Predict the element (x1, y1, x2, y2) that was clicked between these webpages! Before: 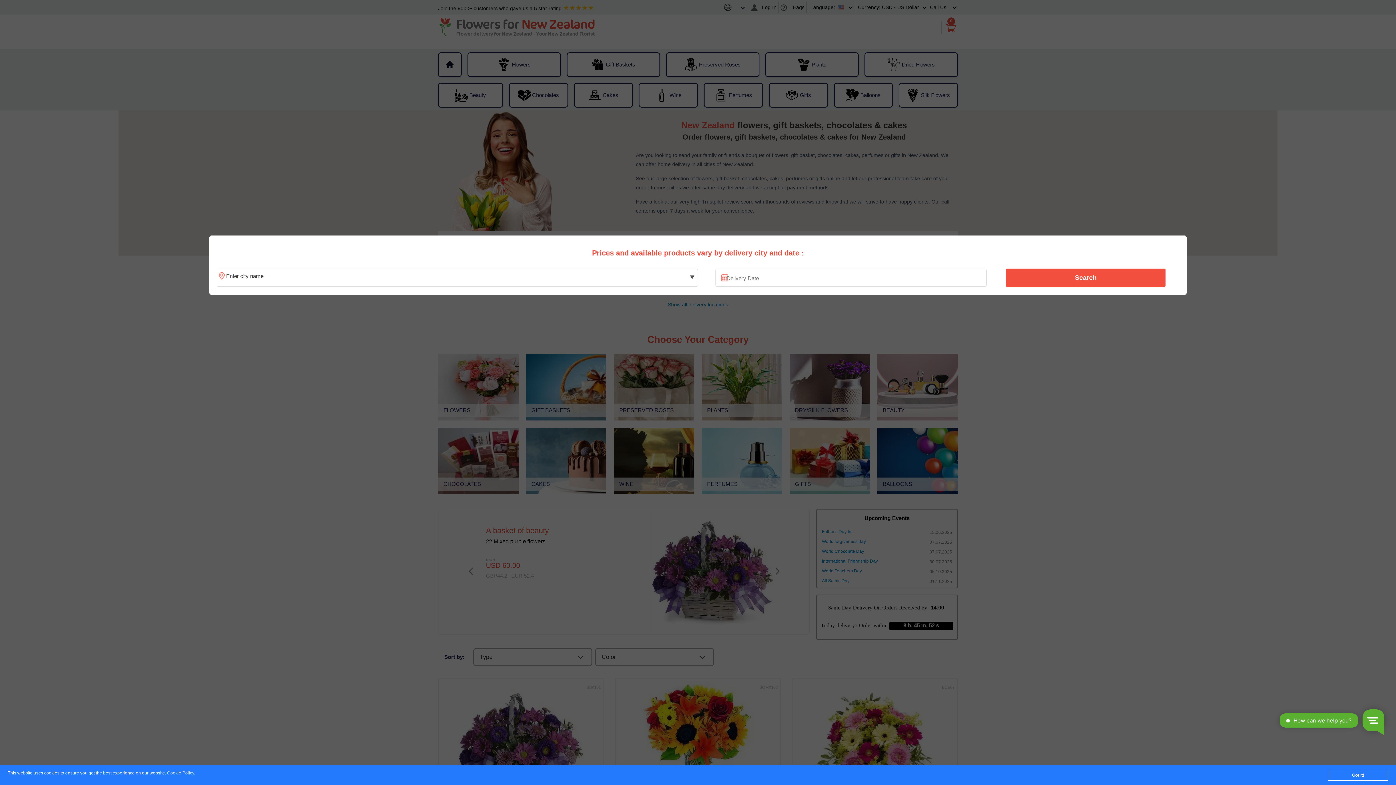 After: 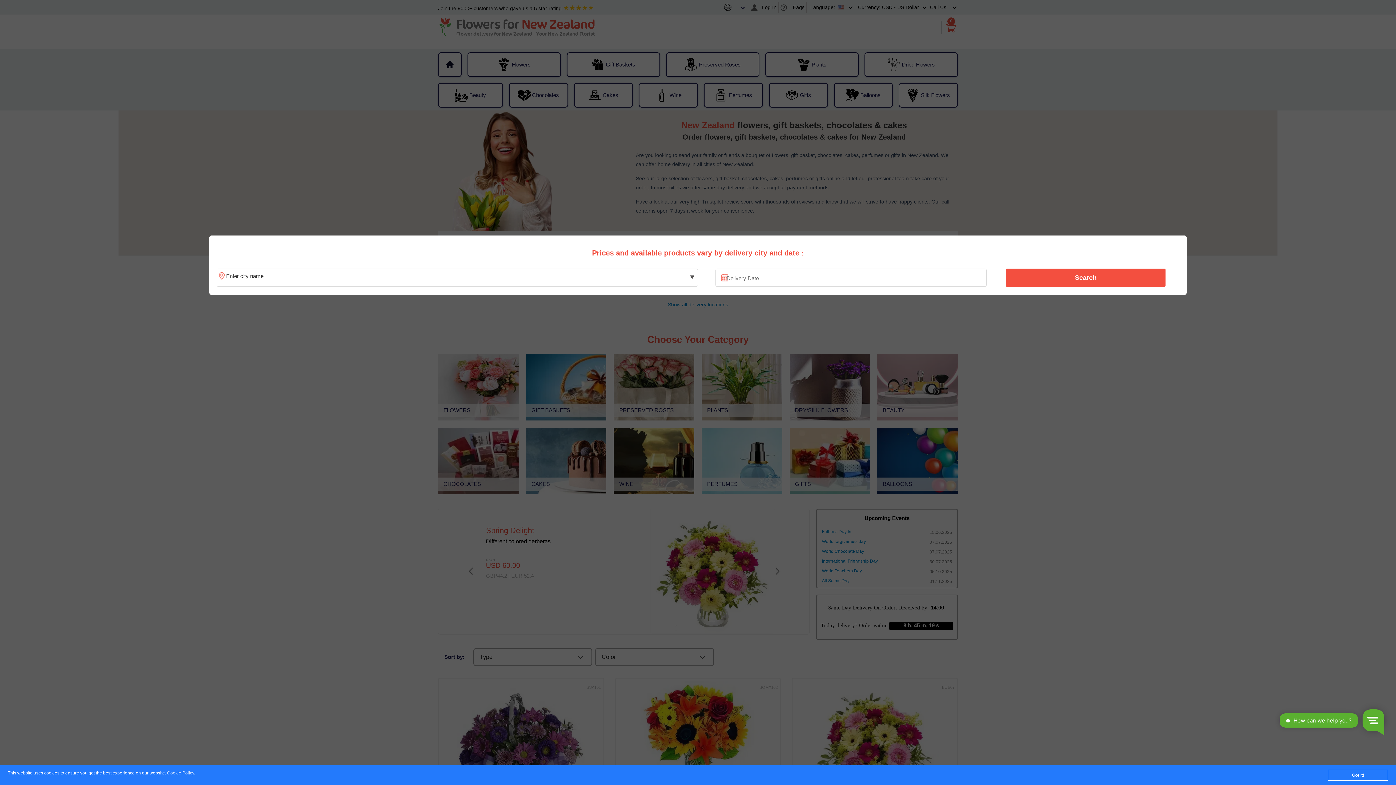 Action: label: Search bbox: (1010, 270, 1161, 285)